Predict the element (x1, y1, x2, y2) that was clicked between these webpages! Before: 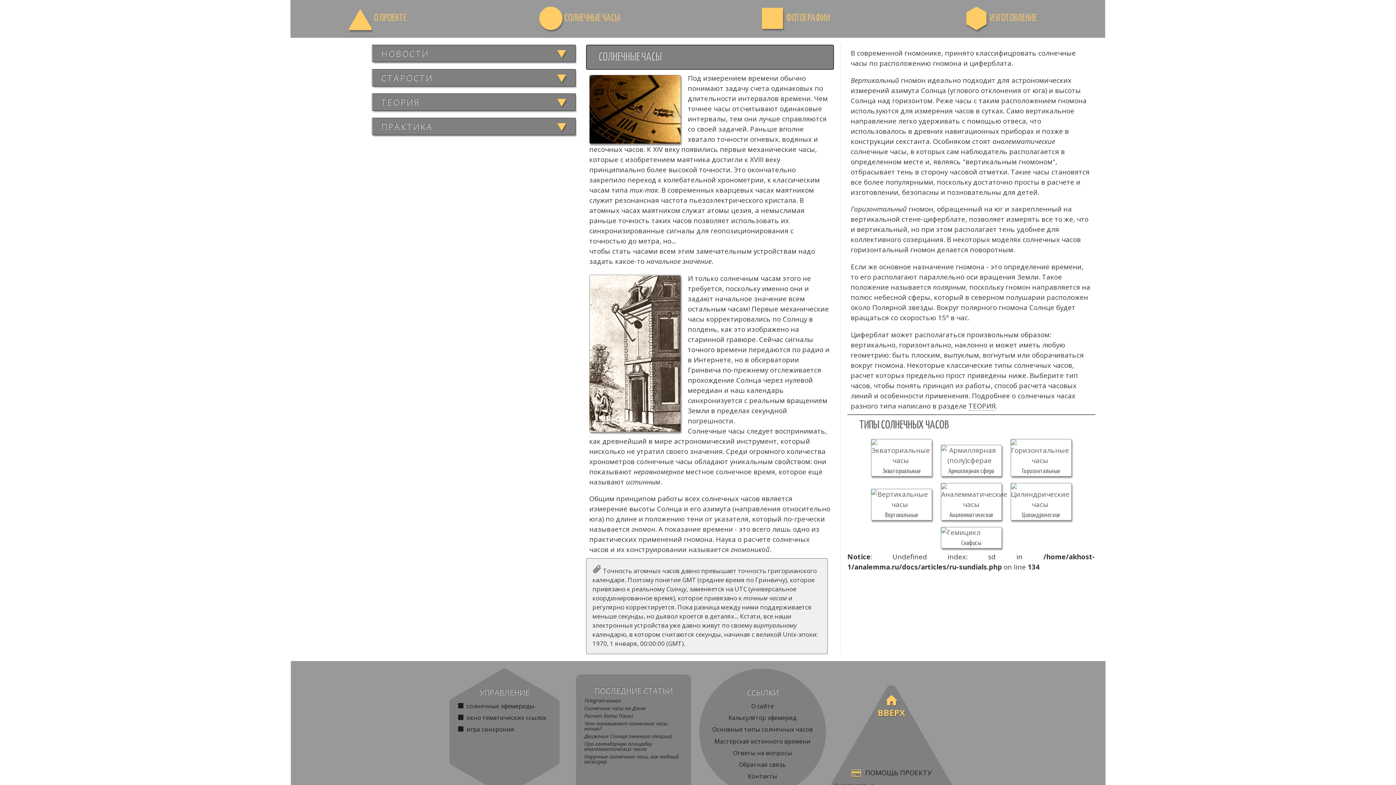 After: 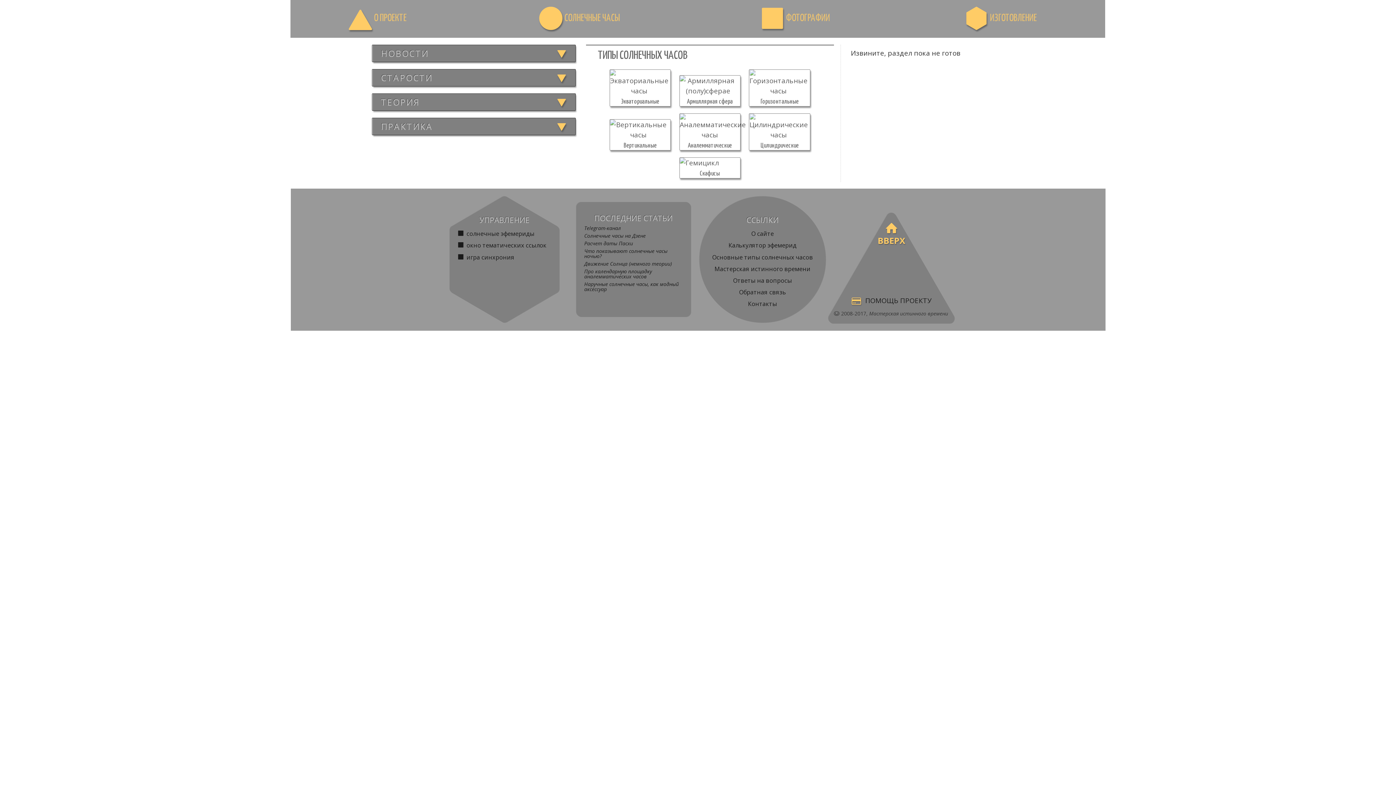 Action: bbox: (871, 489, 932, 520) label: Вертикальные